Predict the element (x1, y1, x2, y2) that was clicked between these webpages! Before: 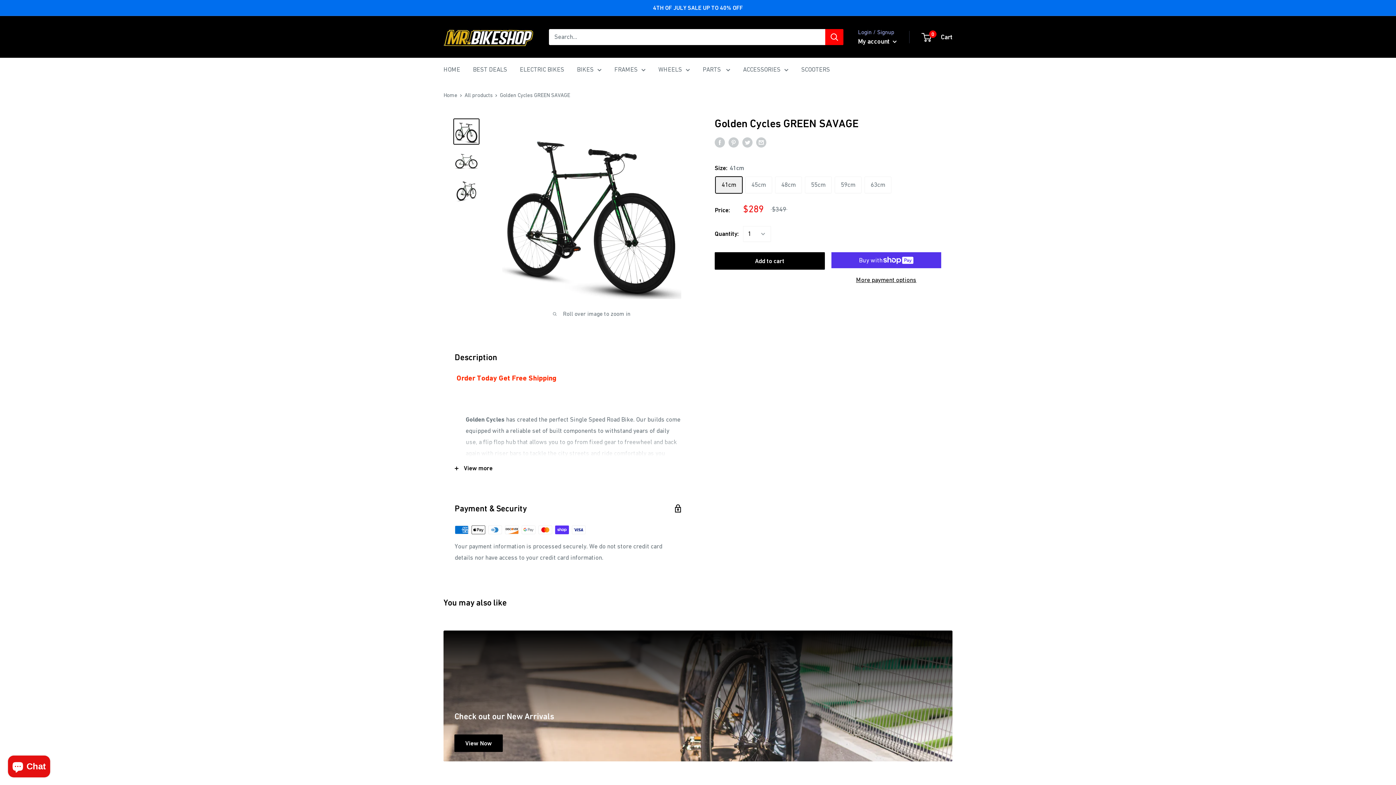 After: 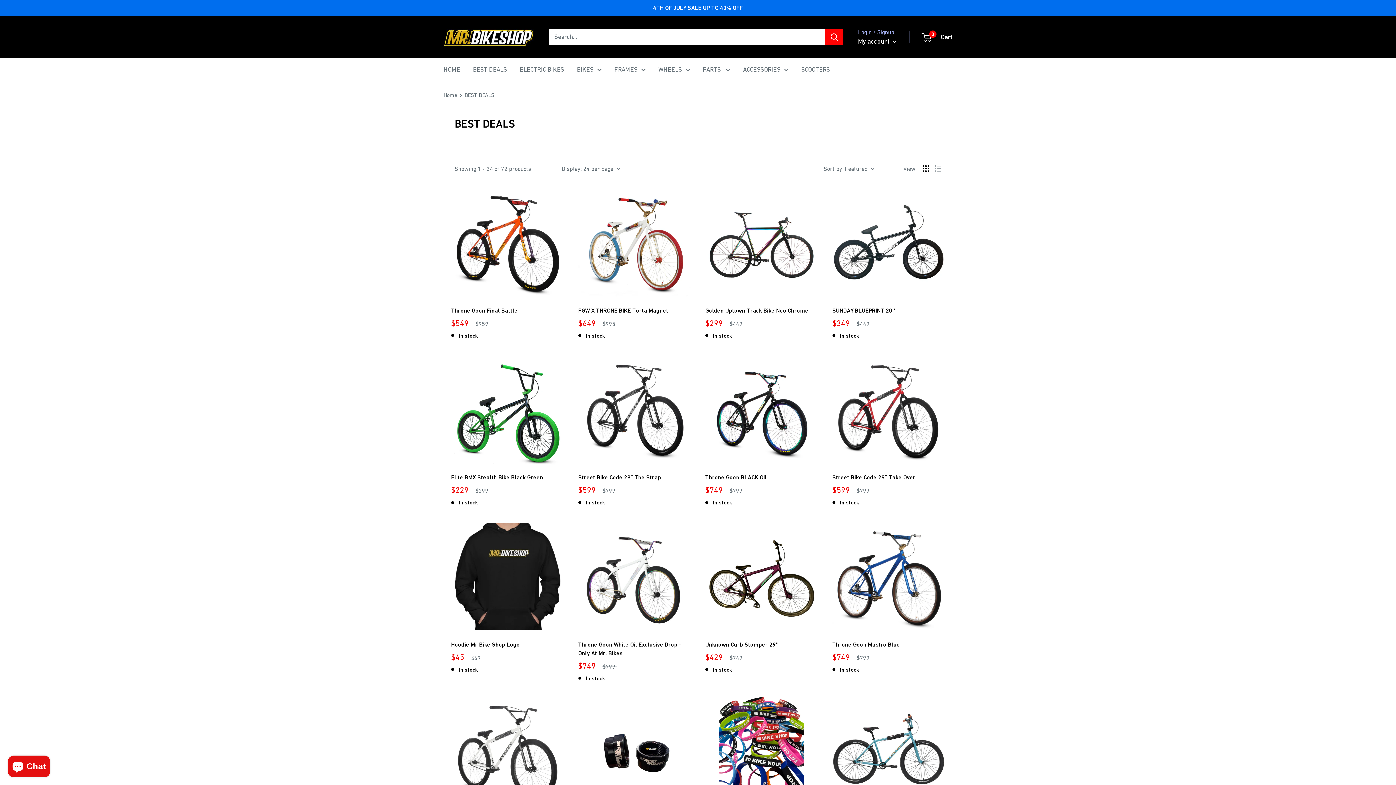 Action: label: 4TH OF JULY SALE UP TO 40% OFF bbox: (653, 0, 743, 15)